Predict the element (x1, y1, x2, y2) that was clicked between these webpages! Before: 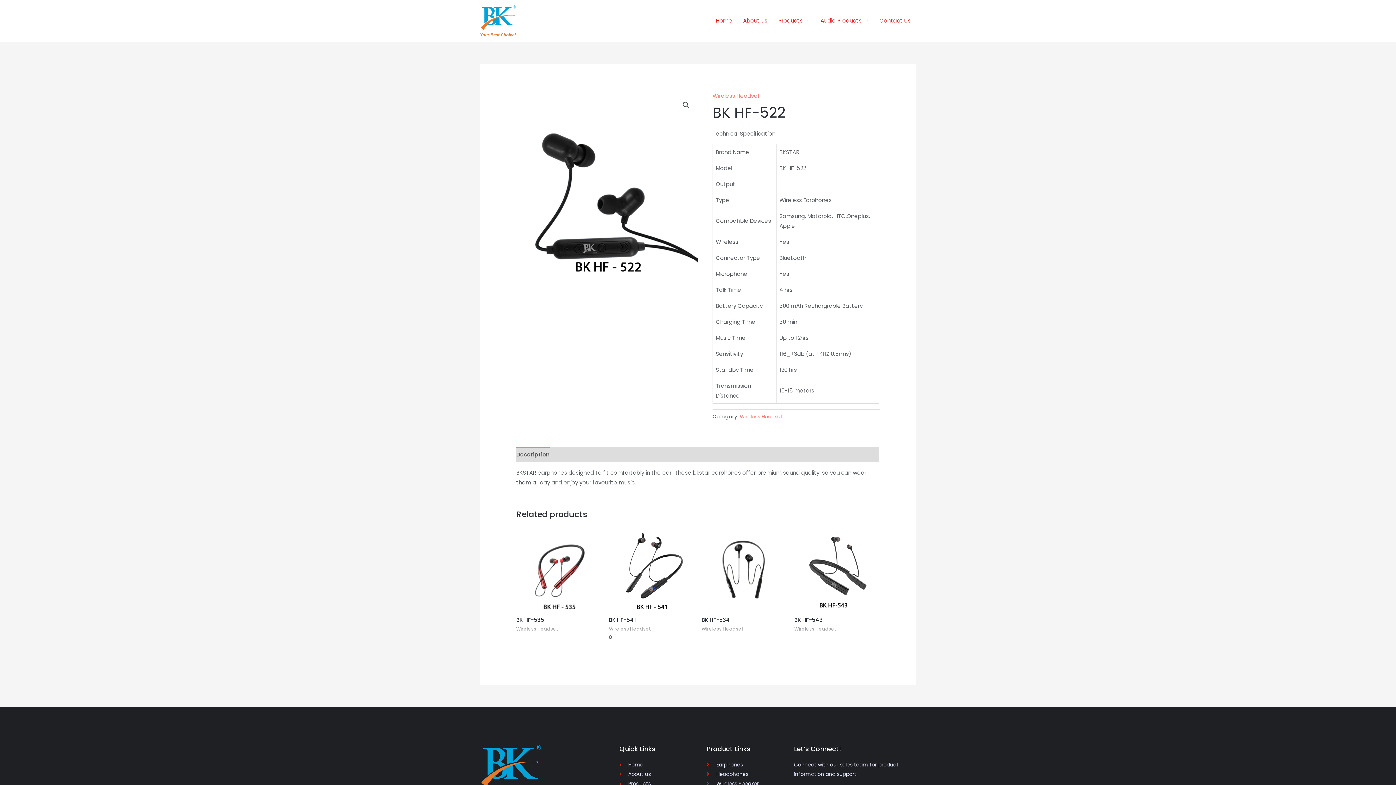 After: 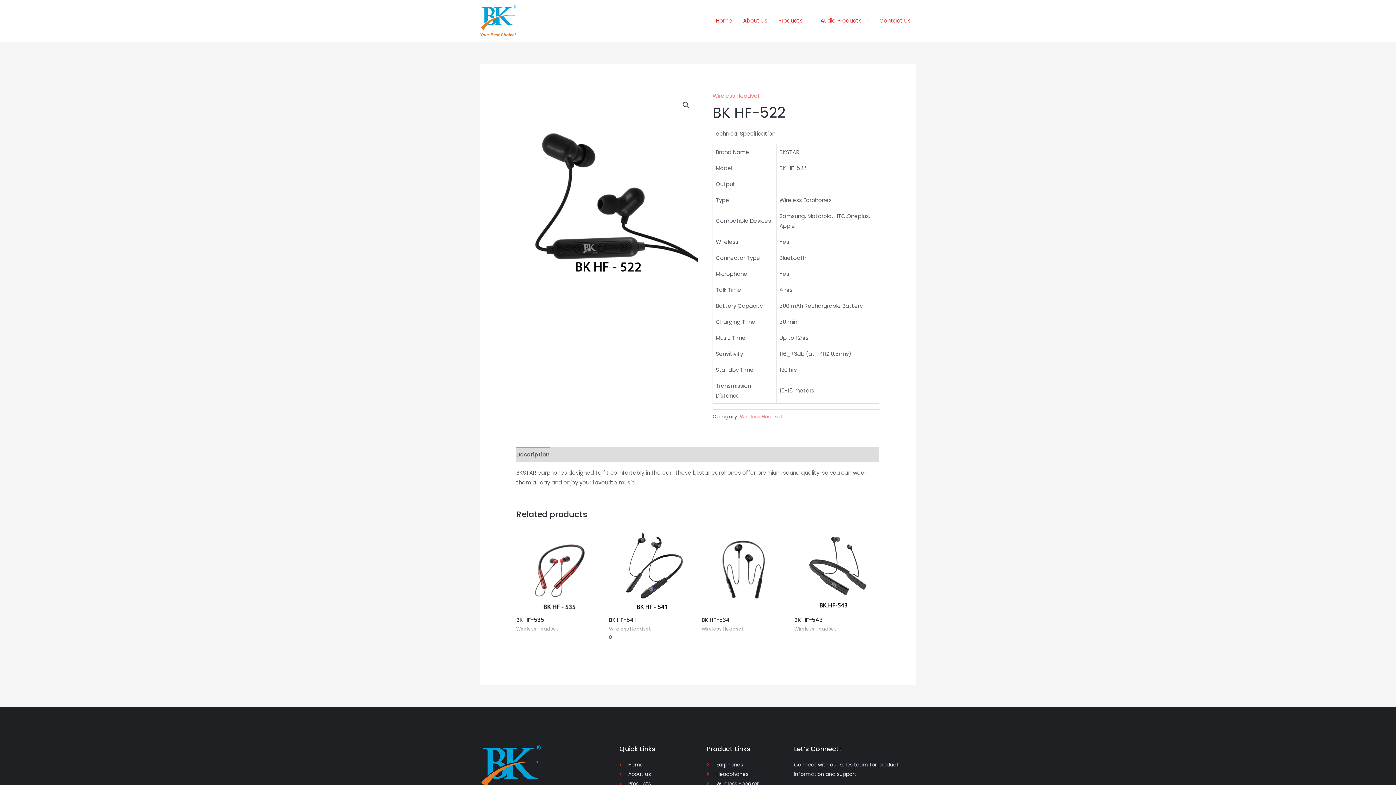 Action: label: Home bbox: (619, 760, 706, 769)